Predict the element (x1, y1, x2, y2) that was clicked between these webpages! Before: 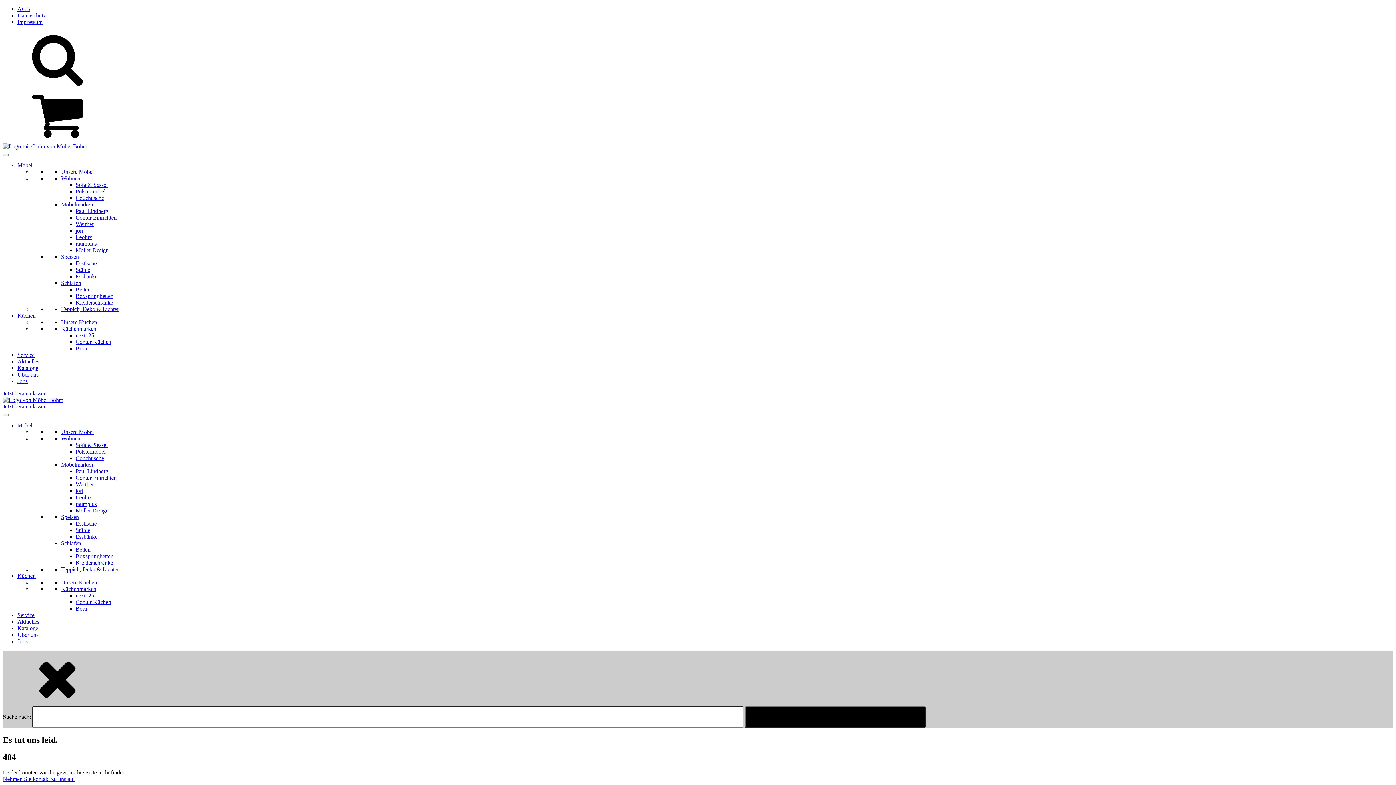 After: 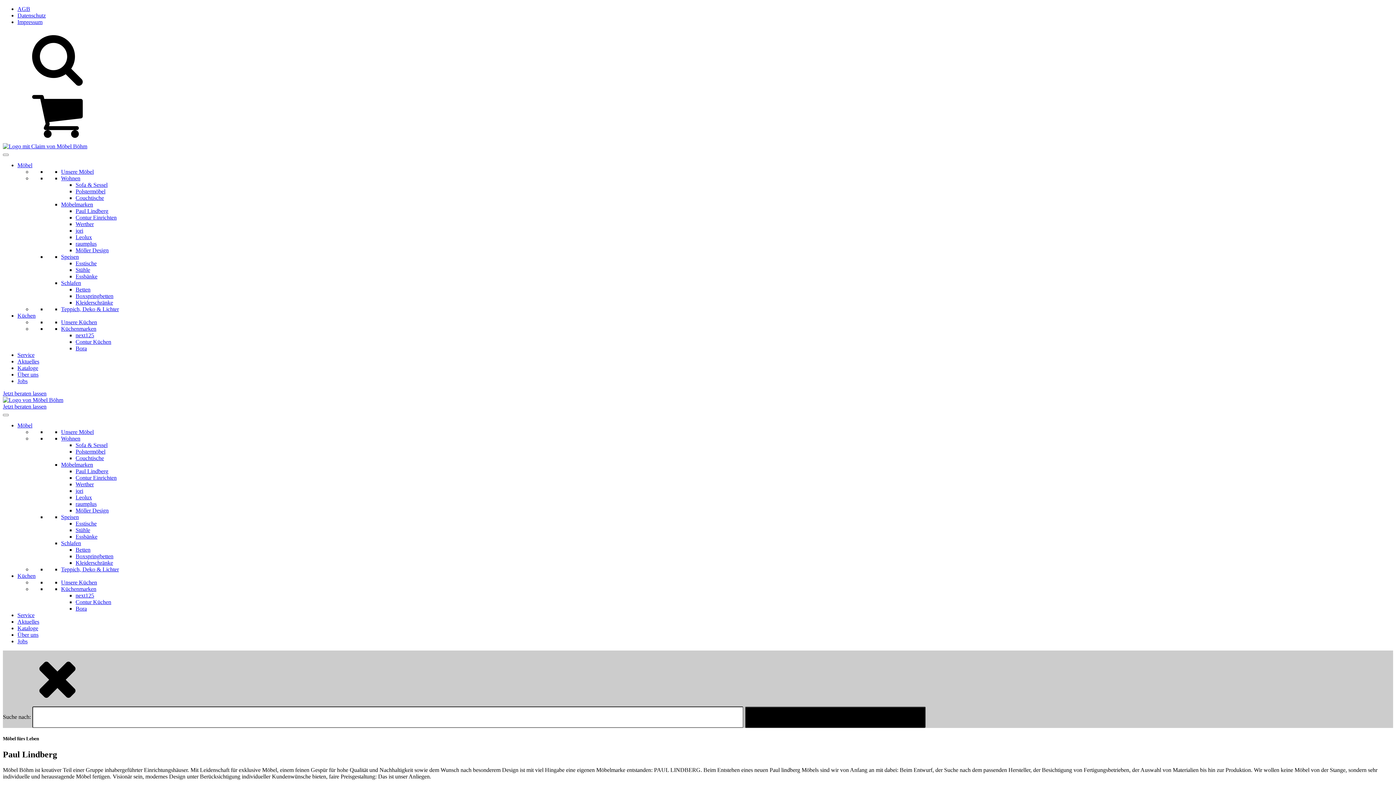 Action: label: Paul Lindberg bbox: (75, 208, 108, 214)